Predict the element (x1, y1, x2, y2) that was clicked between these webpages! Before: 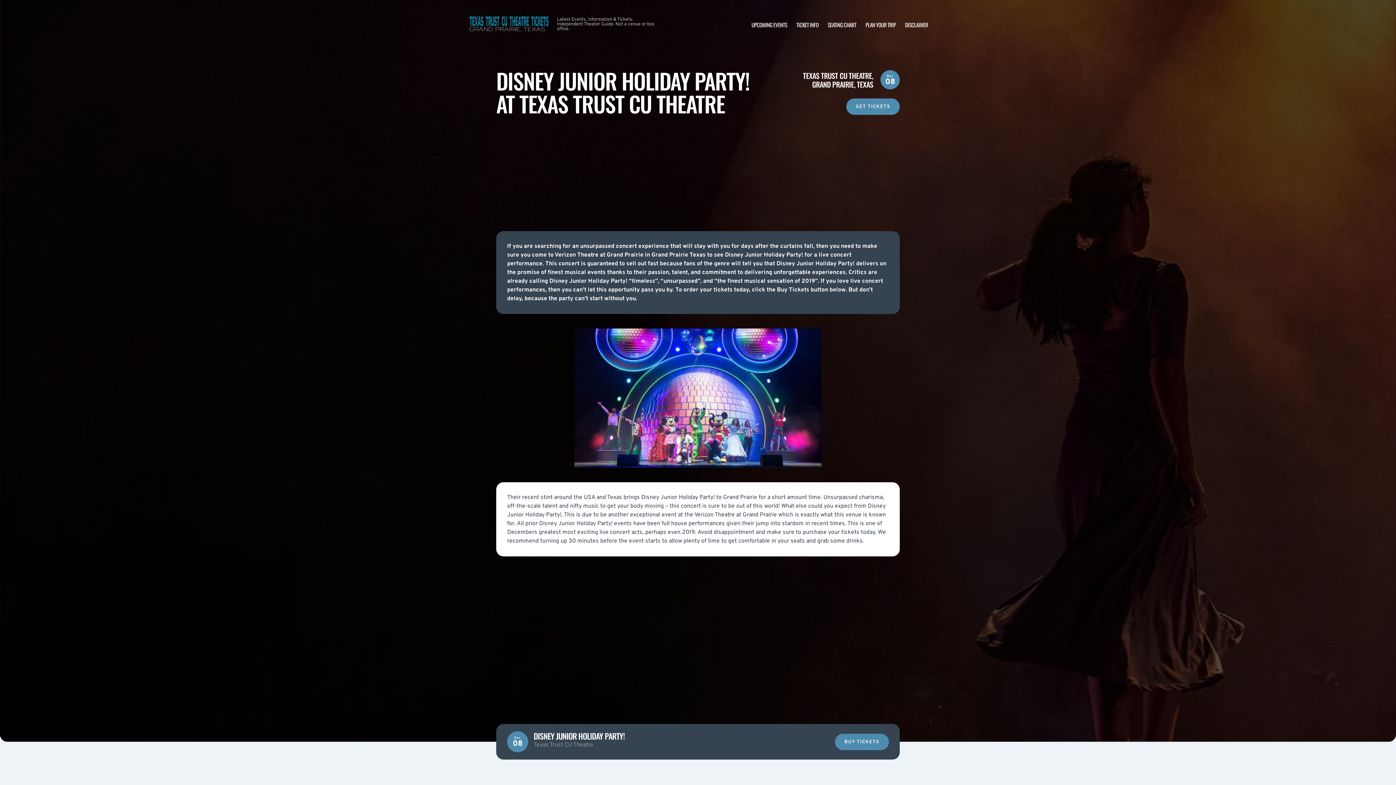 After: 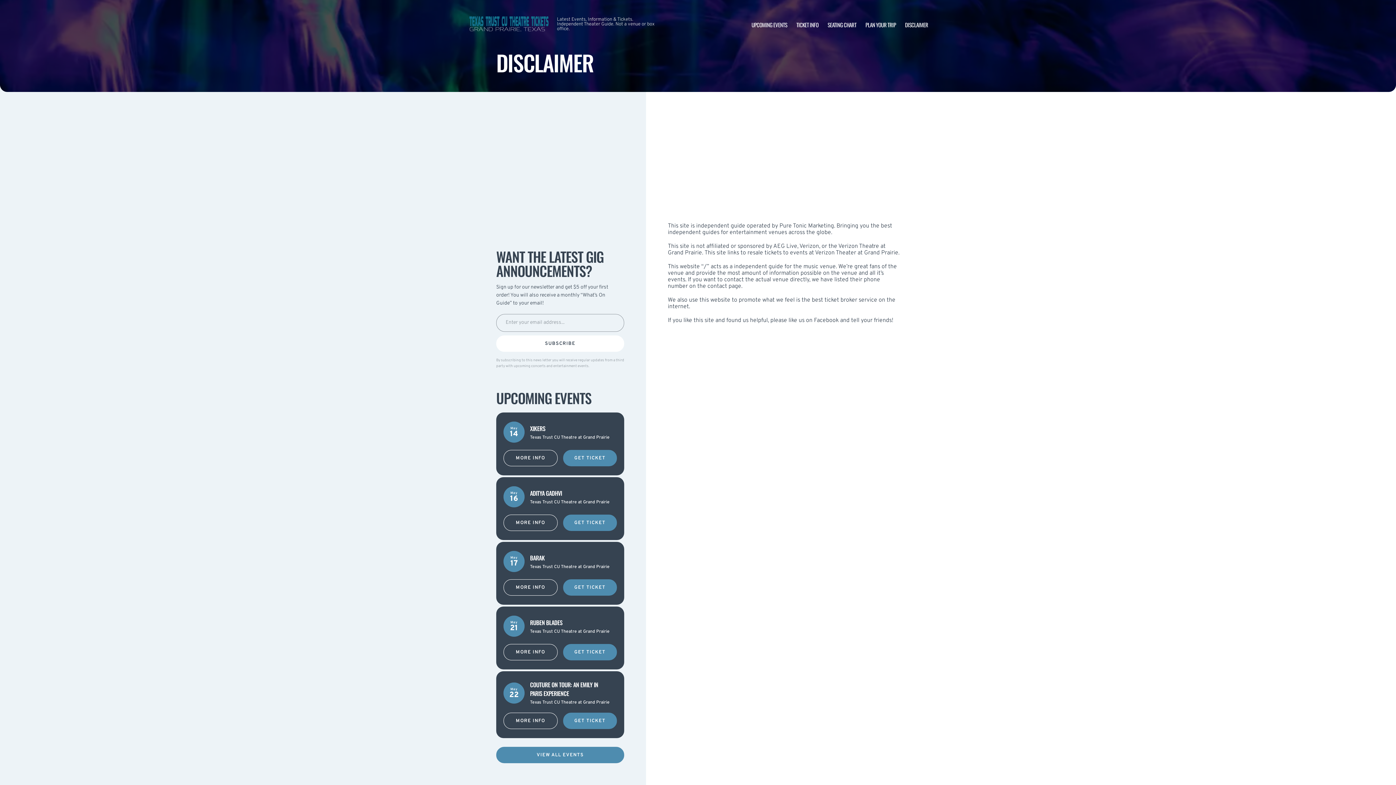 Action: label: DISCLAIMER bbox: (905, 20, 928, 28)